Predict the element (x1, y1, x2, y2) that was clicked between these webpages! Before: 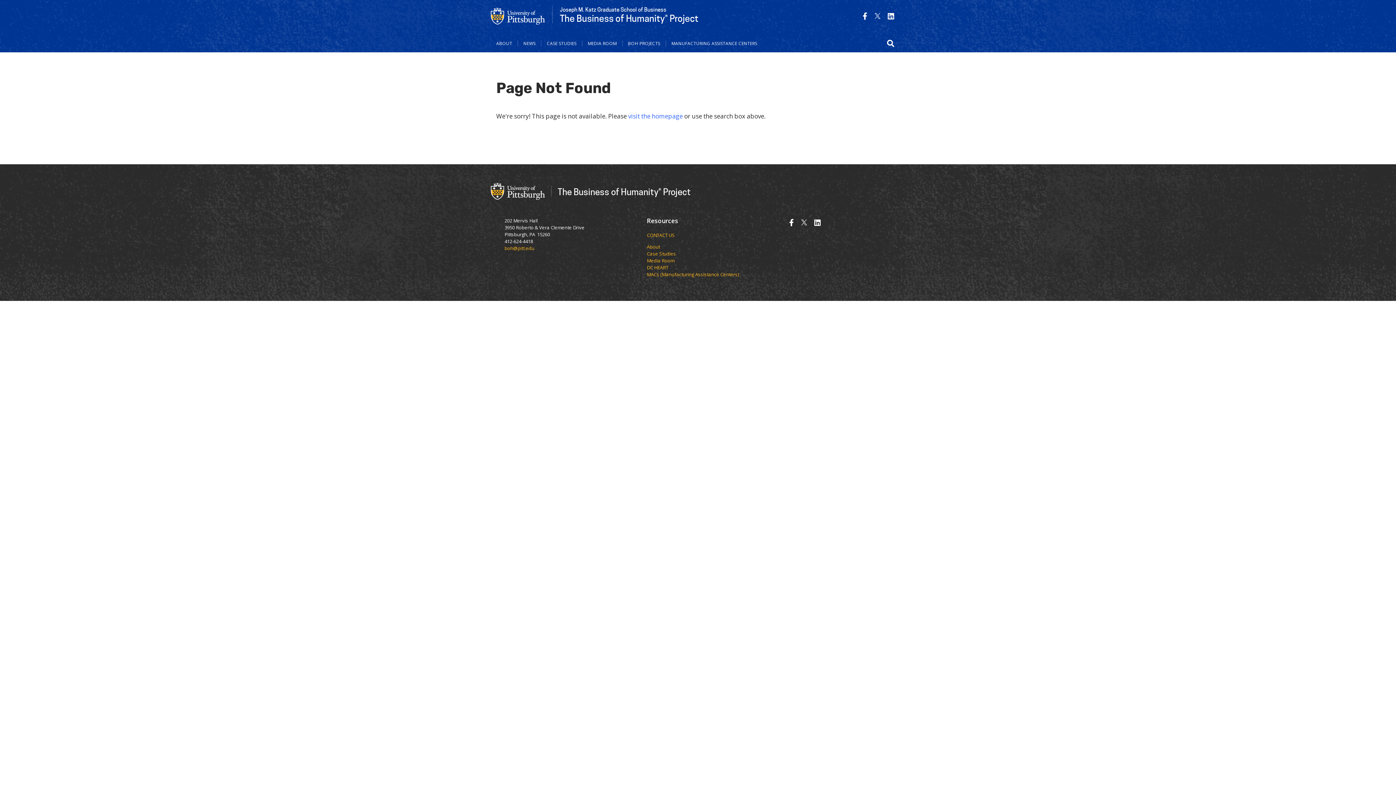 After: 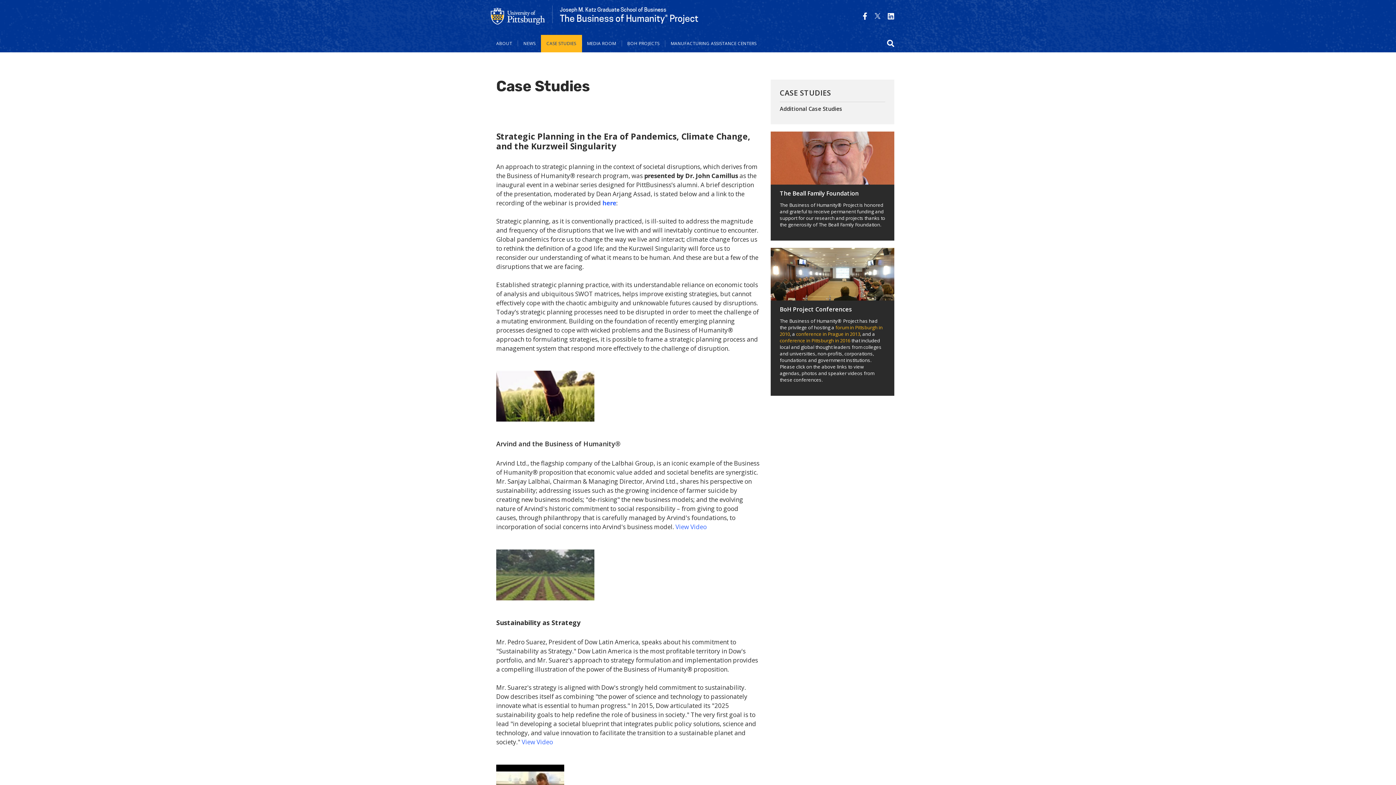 Action: label: CASE STUDIES bbox: (541, 40, 582, 46)